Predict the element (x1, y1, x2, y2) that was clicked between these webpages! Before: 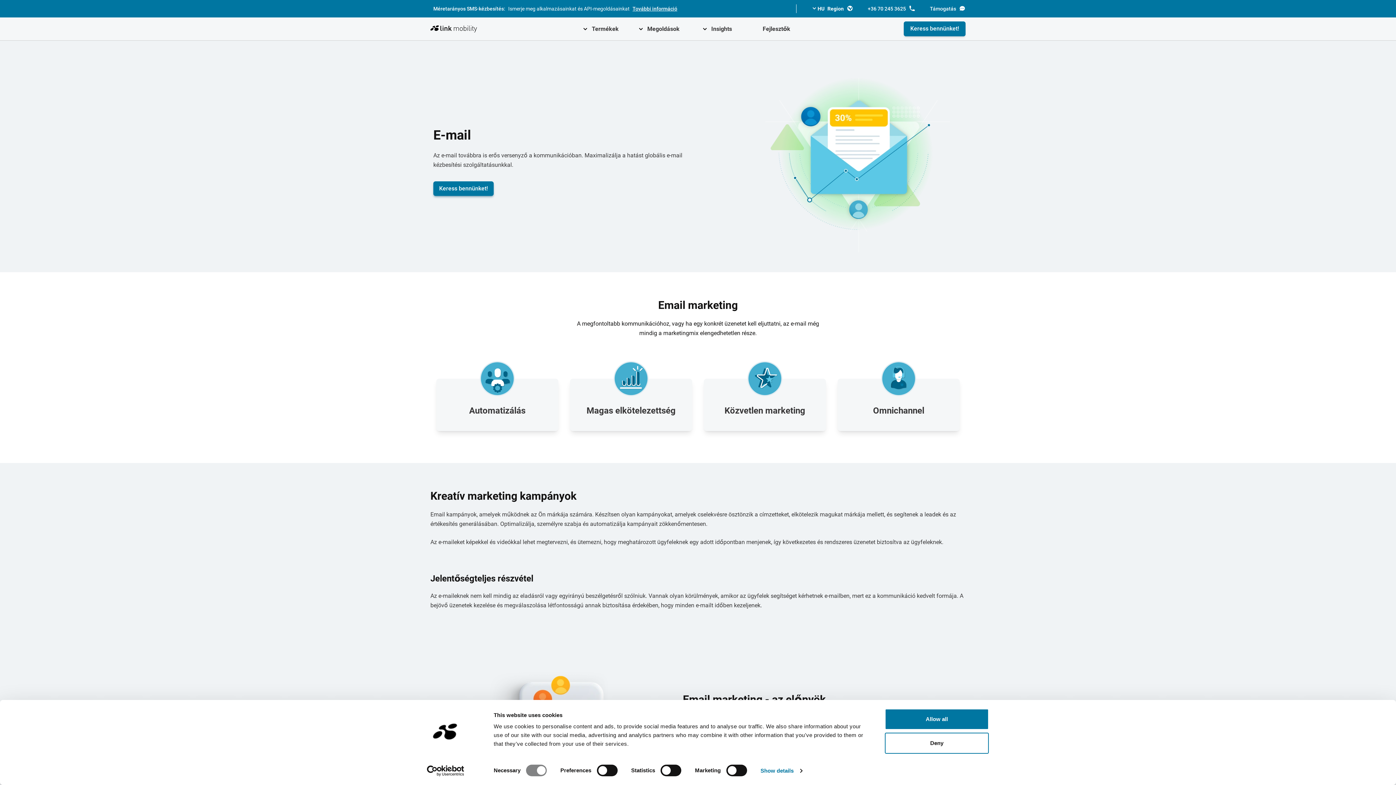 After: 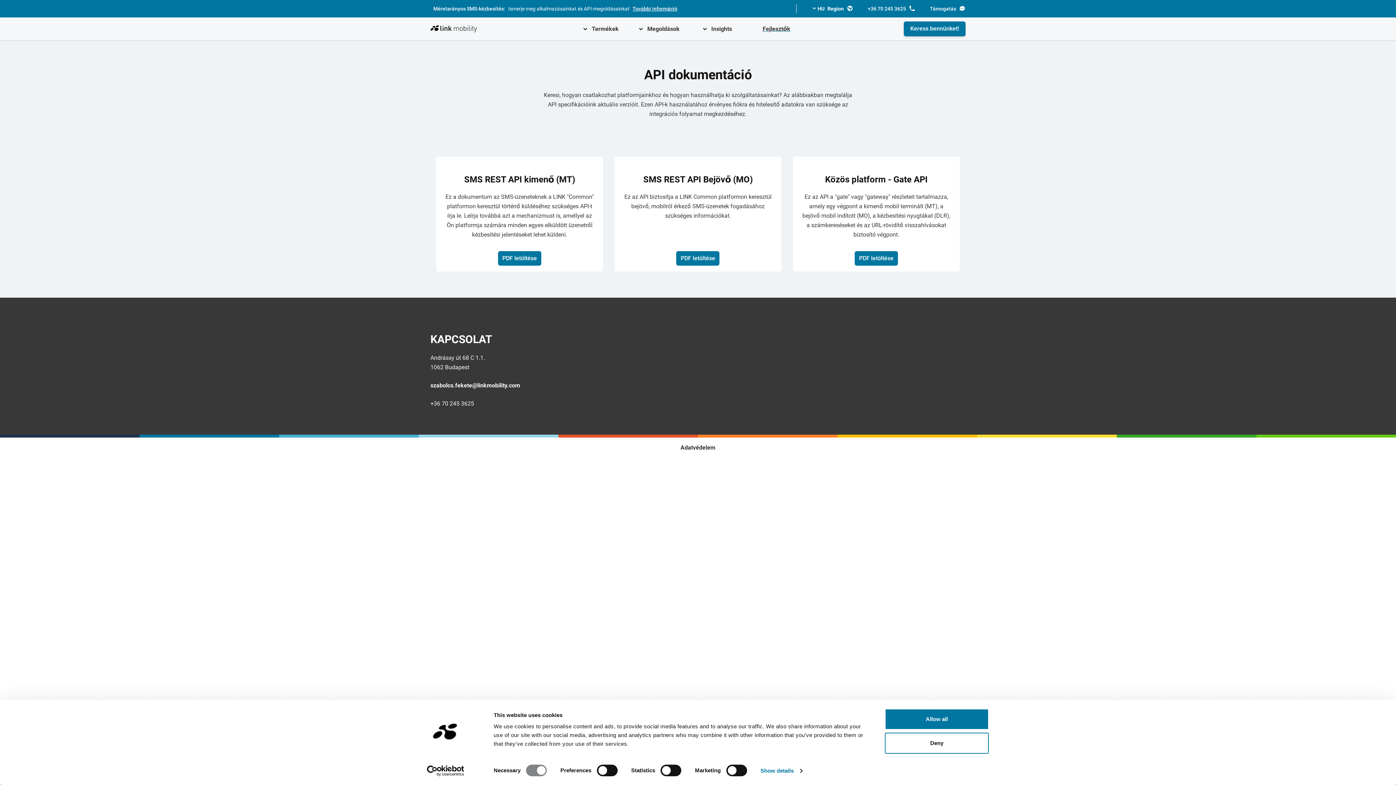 Action: label: Fejlesztők bbox: (762, 17, 790, 40)